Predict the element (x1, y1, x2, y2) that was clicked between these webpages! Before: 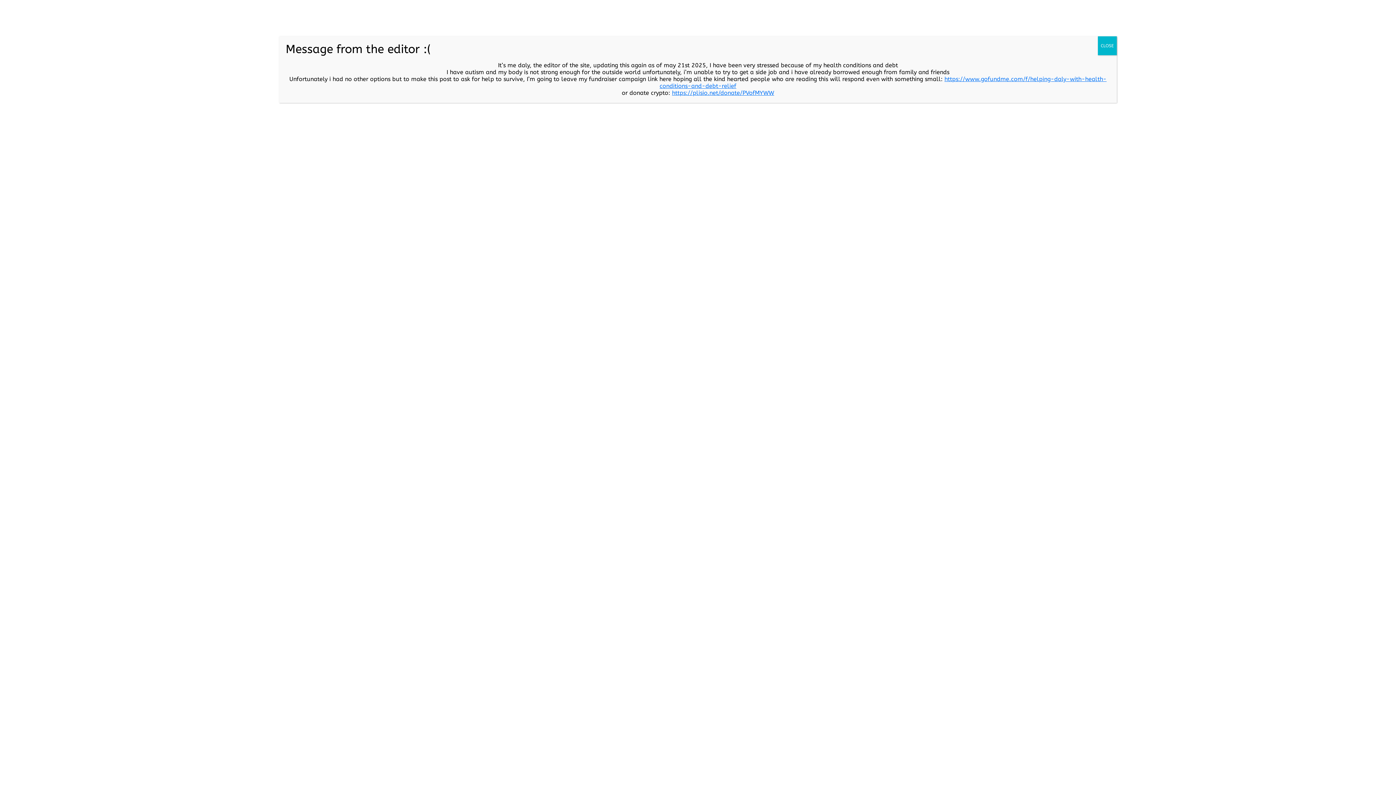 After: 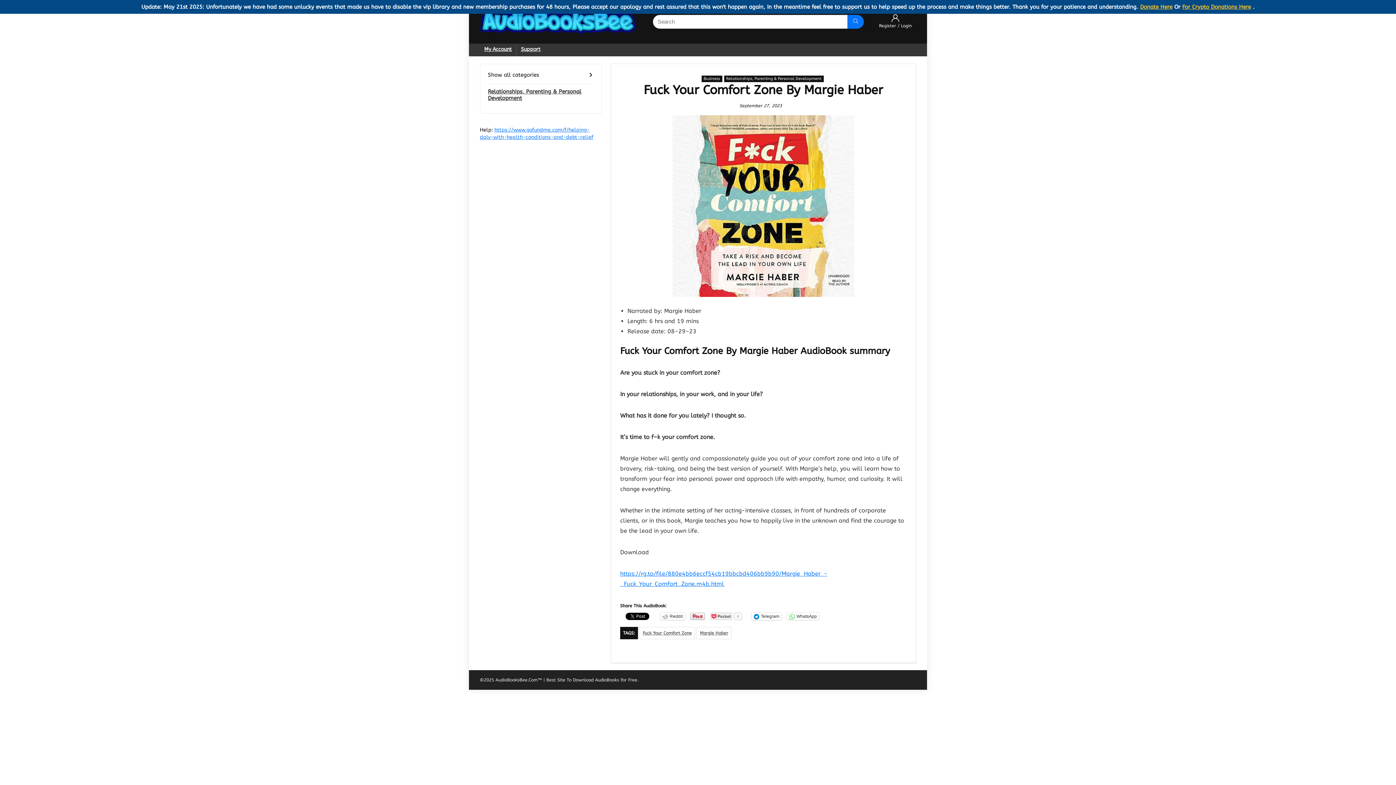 Action: label: Close bbox: (1098, 36, 1117, 55)